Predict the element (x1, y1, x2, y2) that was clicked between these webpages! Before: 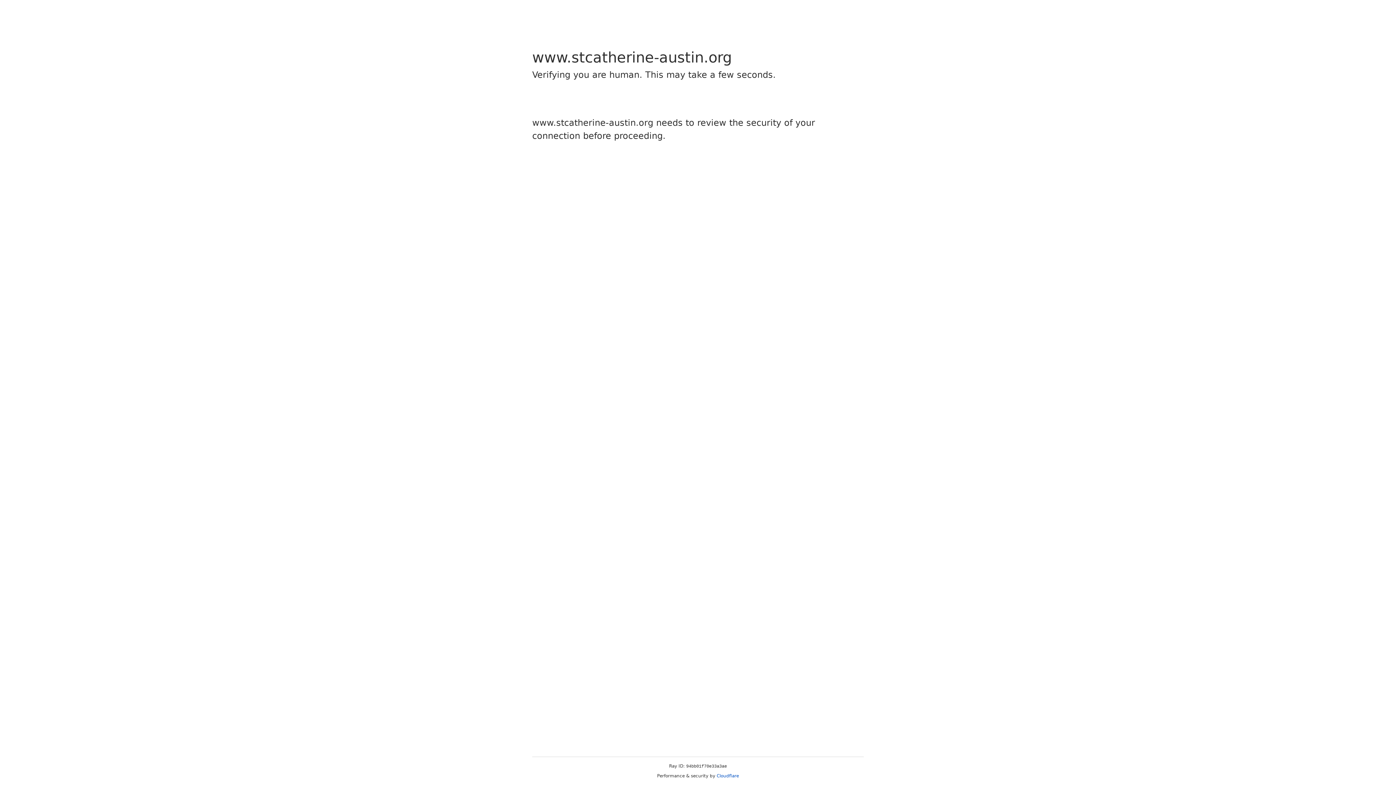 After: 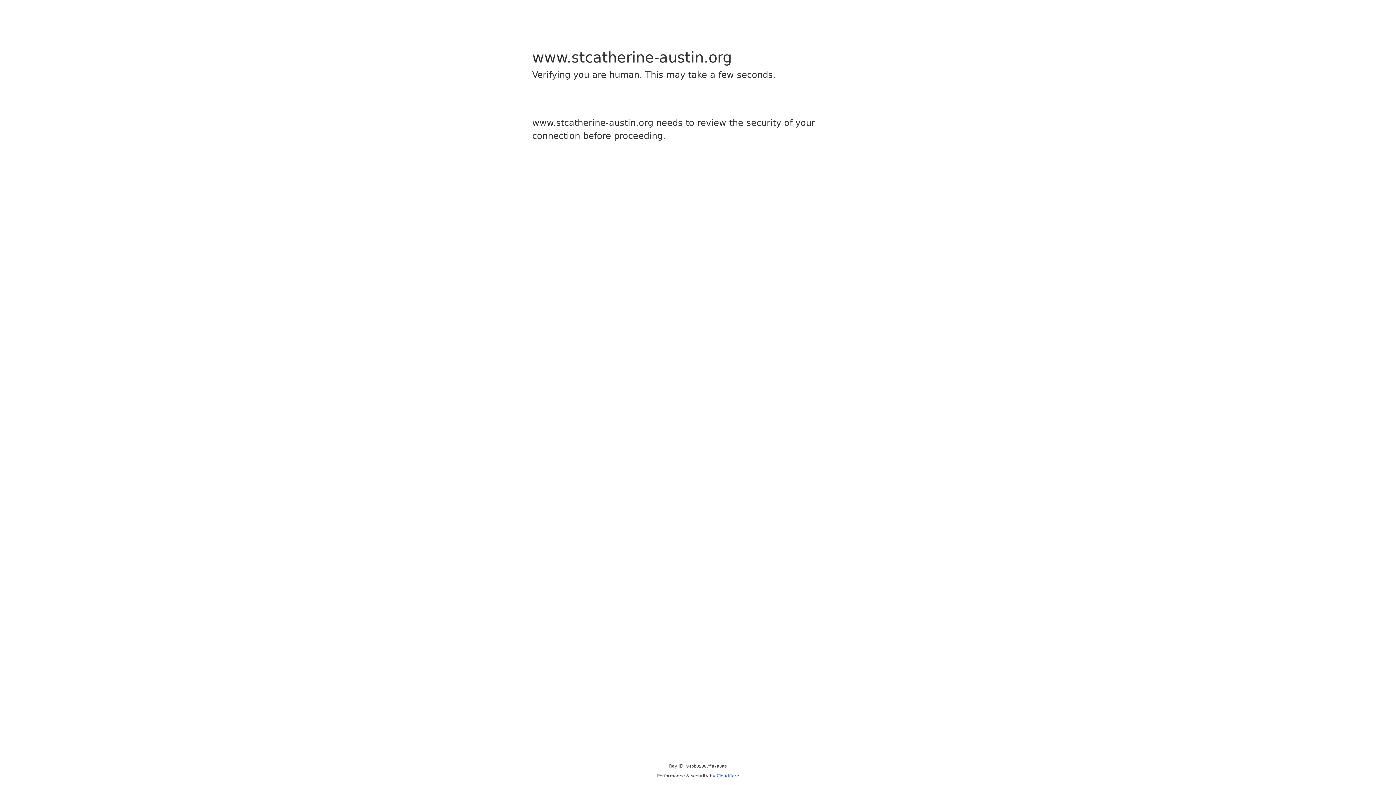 Action: bbox: (716, 773, 739, 778) label: Cloudflare